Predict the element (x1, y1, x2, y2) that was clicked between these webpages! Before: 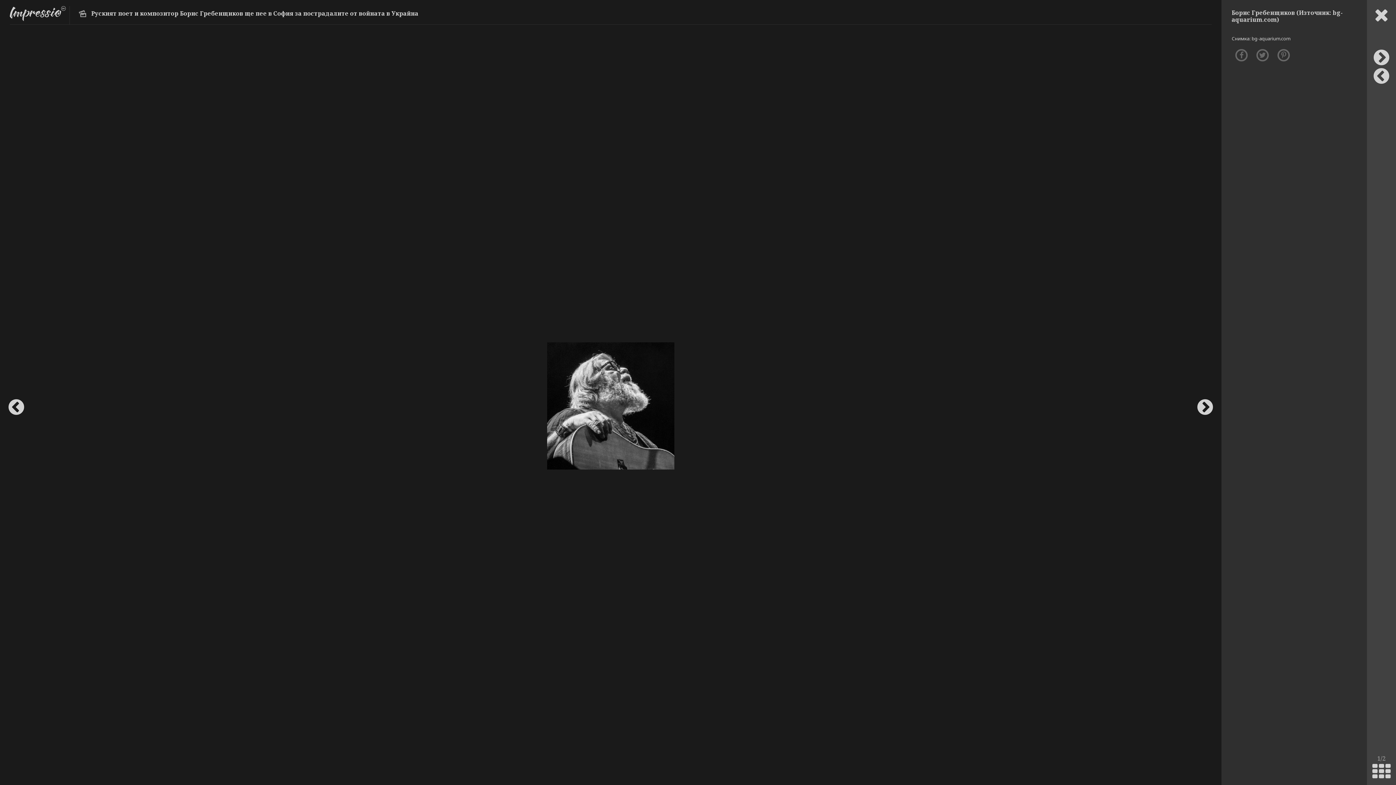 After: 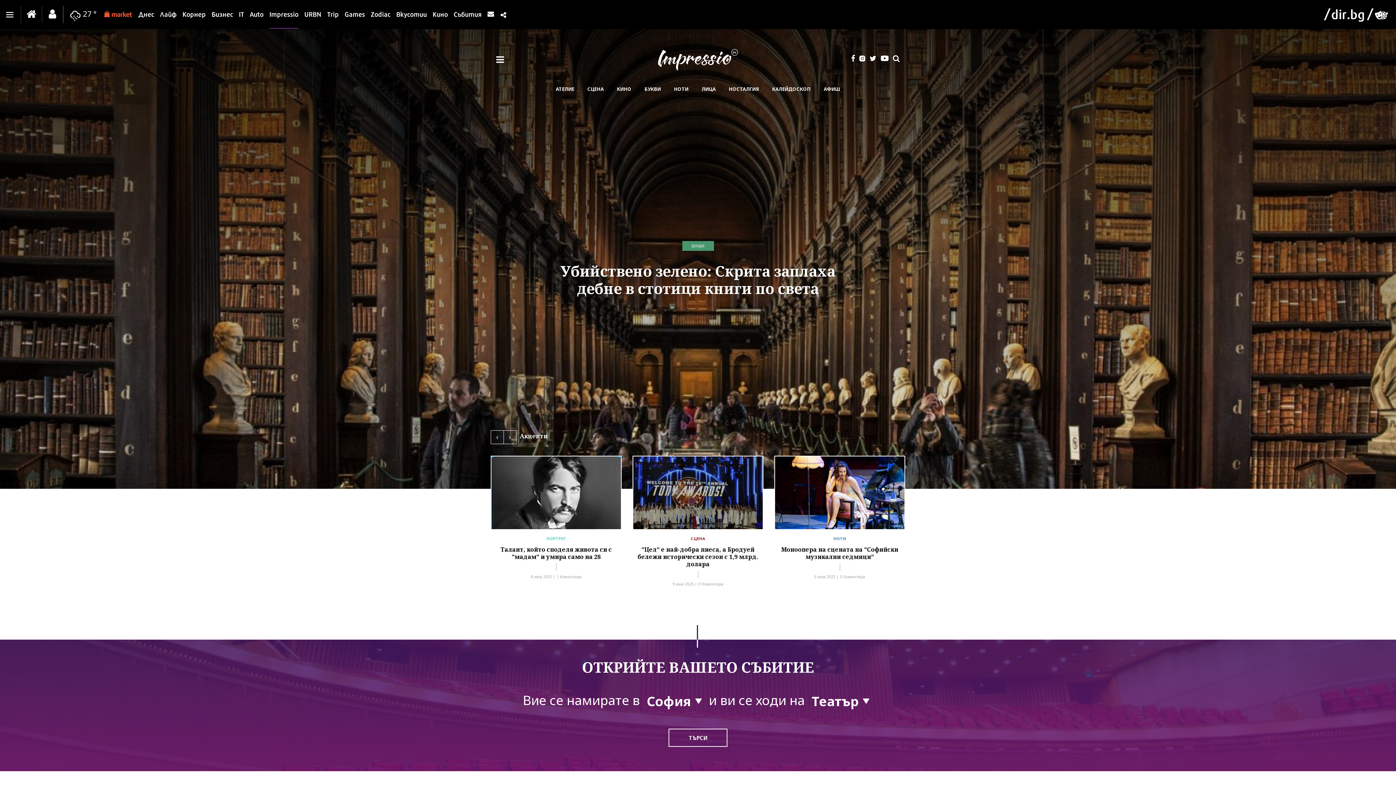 Action: bbox: (9, 16, 65, 22)